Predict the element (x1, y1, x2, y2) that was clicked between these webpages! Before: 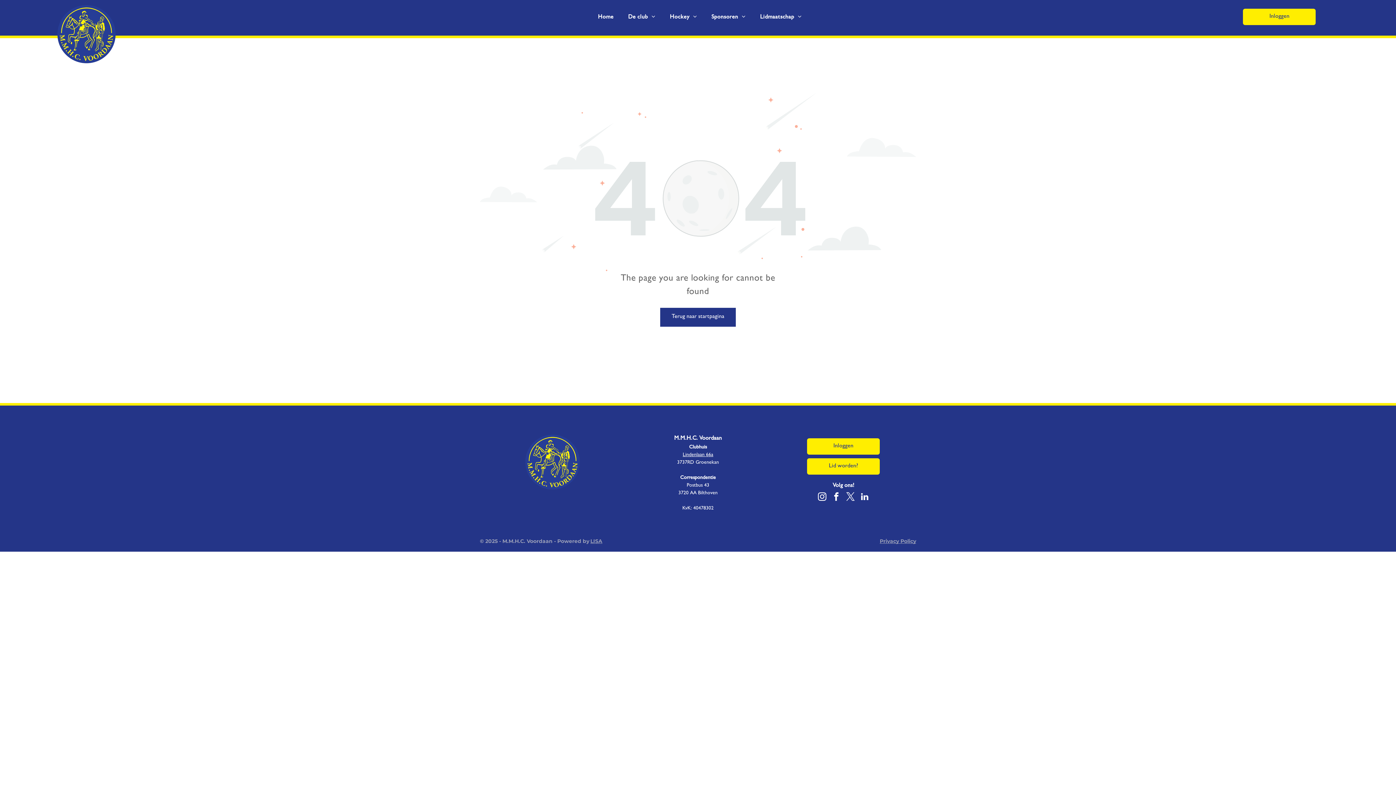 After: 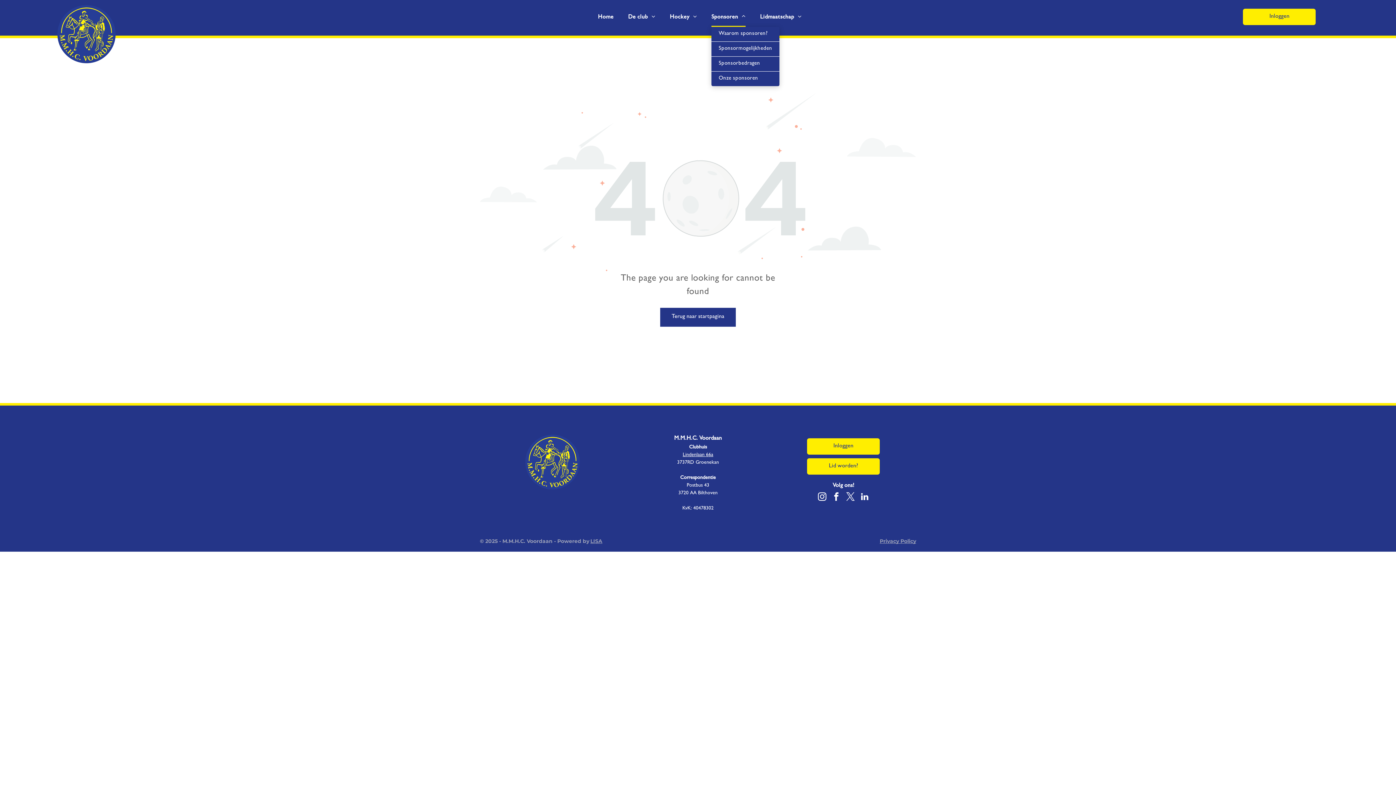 Action: bbox: (704, 8, 753, 27) label: Sponsoren